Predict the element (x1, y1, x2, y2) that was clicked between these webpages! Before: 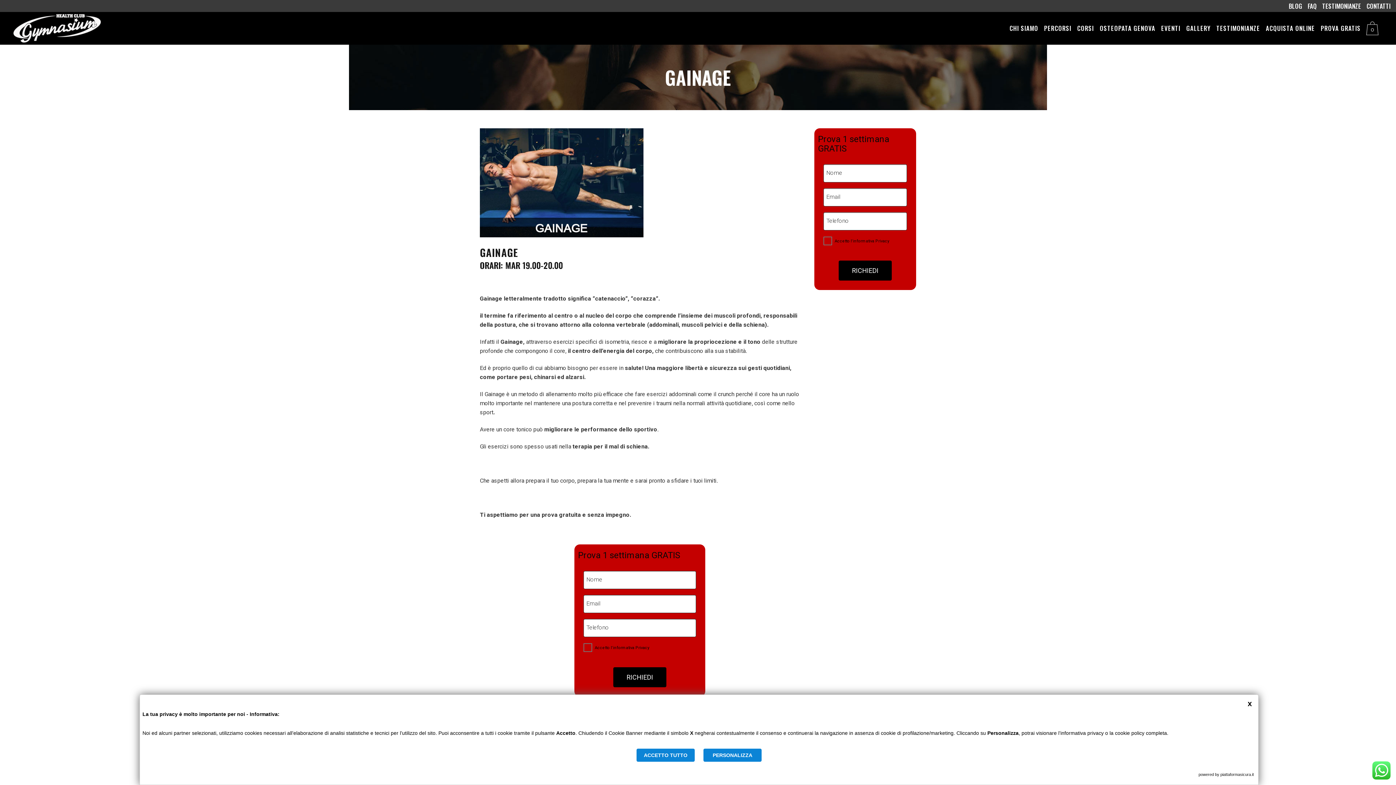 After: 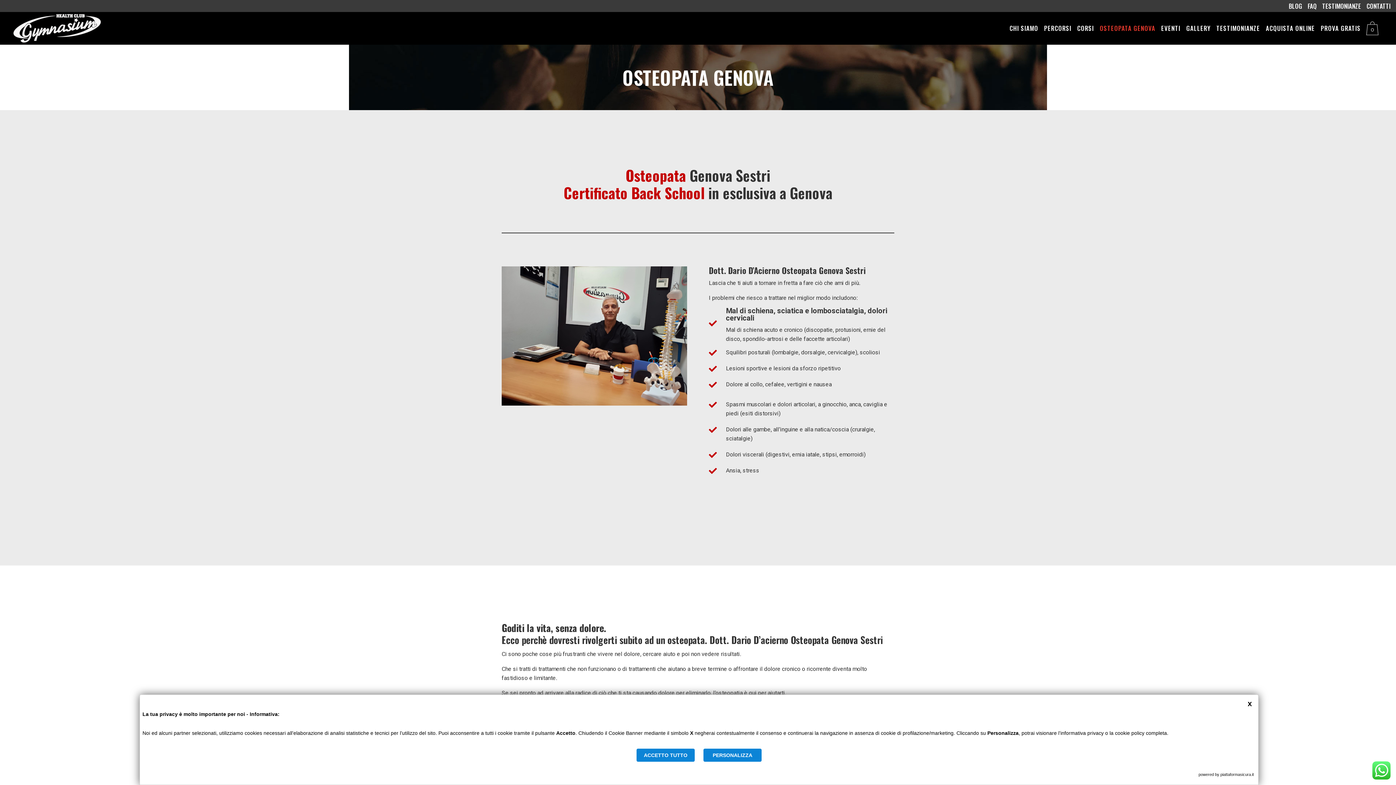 Action: bbox: (1097, 12, 1158, 44) label: OSTEOPATA GENOVA